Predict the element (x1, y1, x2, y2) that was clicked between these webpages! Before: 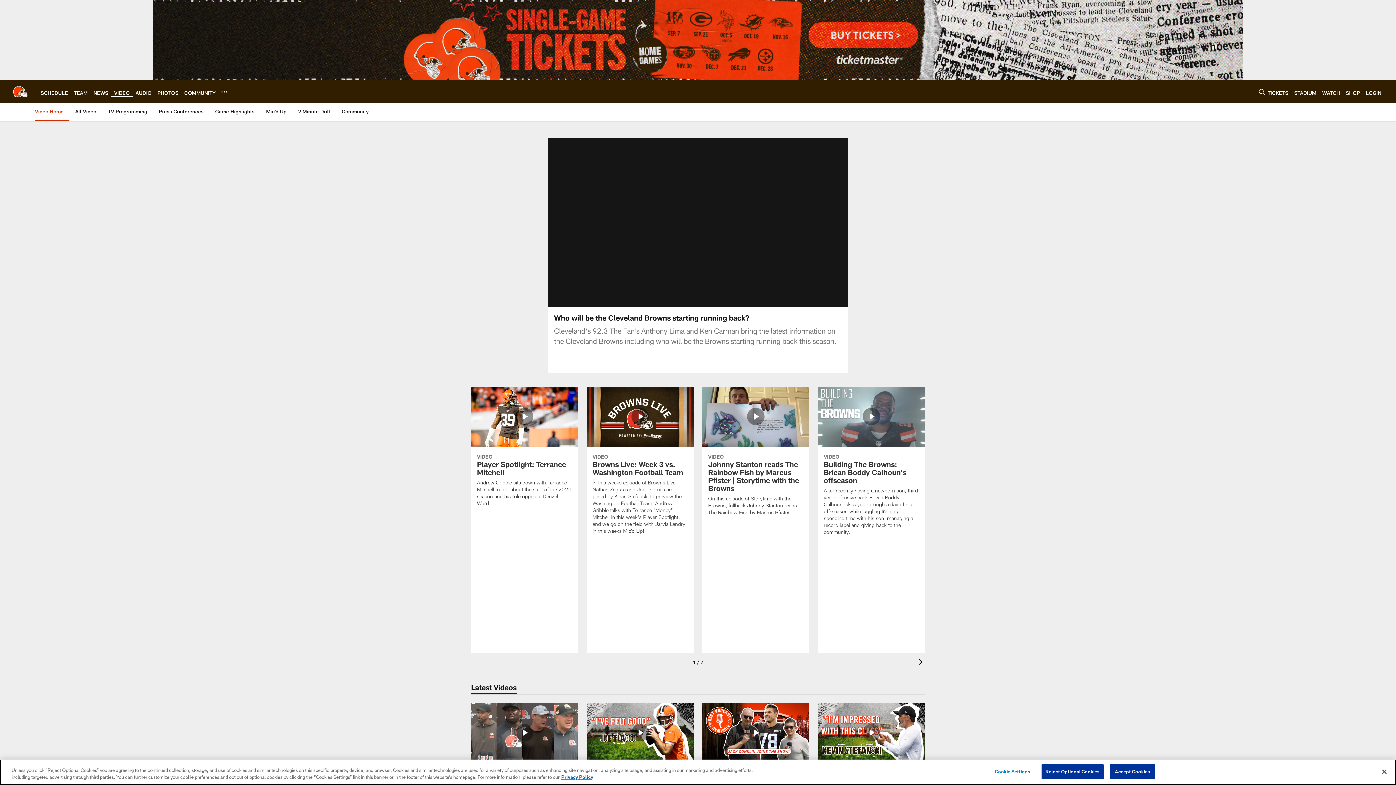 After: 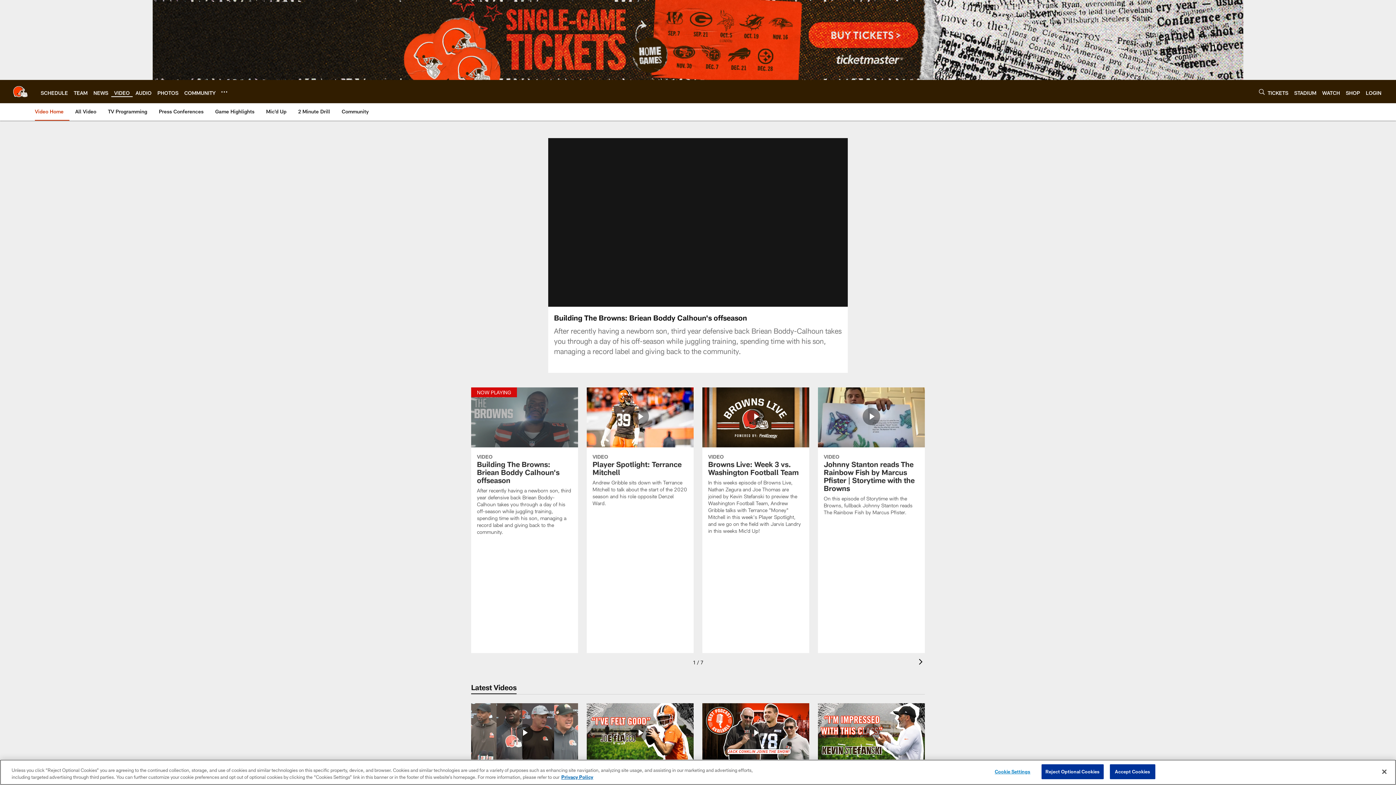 Action: bbox: (818, 387, 925, 544) label: Building The Browns: Briean Boddy Calhoun's offseason